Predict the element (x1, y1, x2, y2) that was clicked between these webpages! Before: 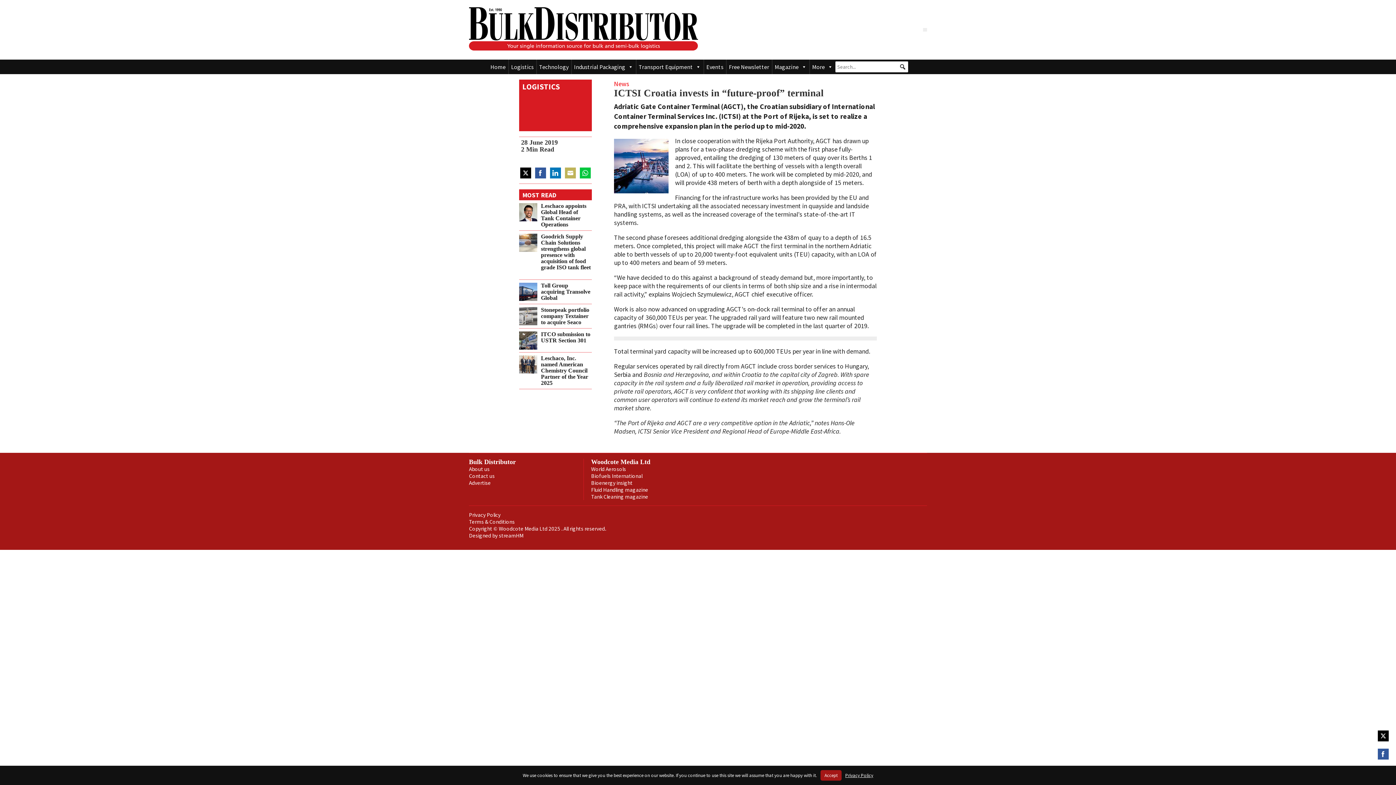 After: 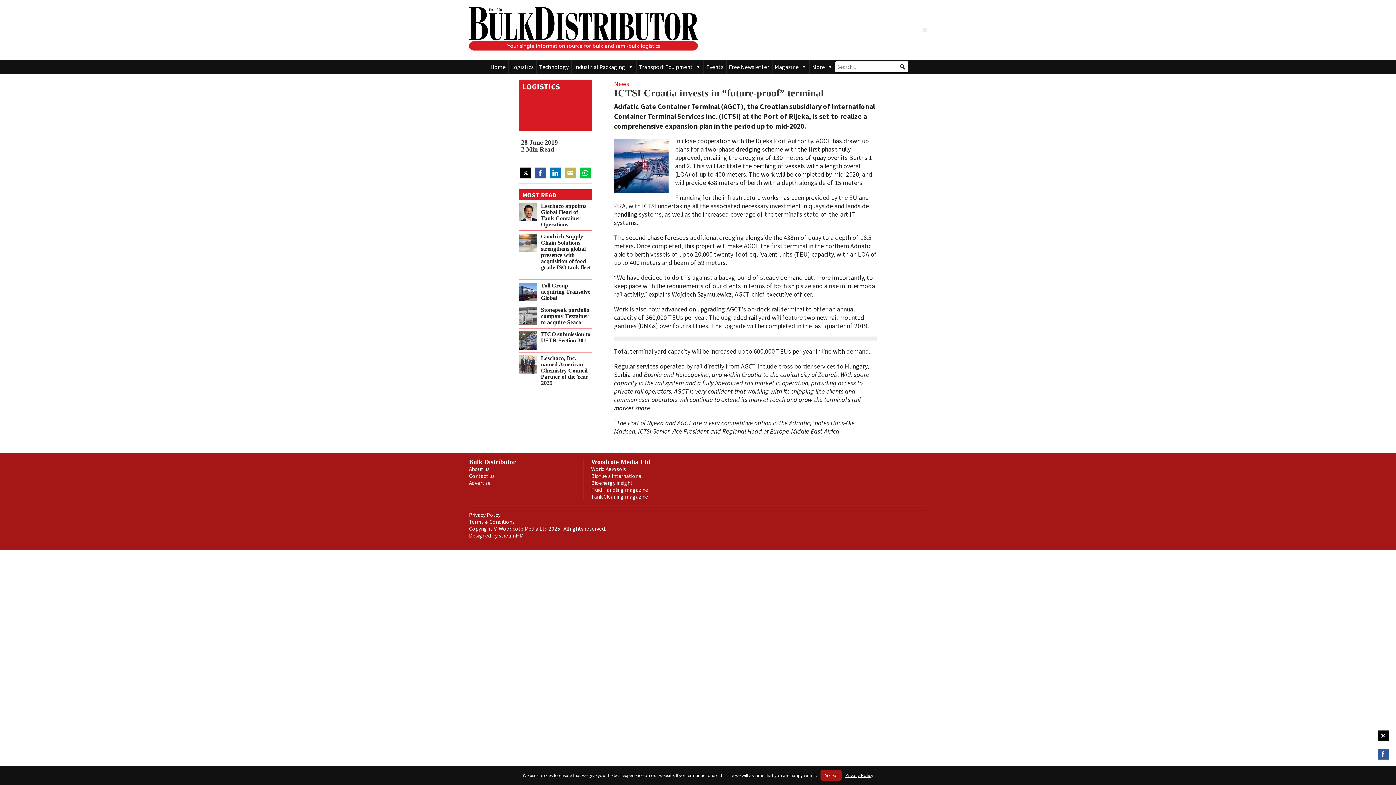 Action: bbox: (550, 167, 561, 178) label: Share on LinkedIn